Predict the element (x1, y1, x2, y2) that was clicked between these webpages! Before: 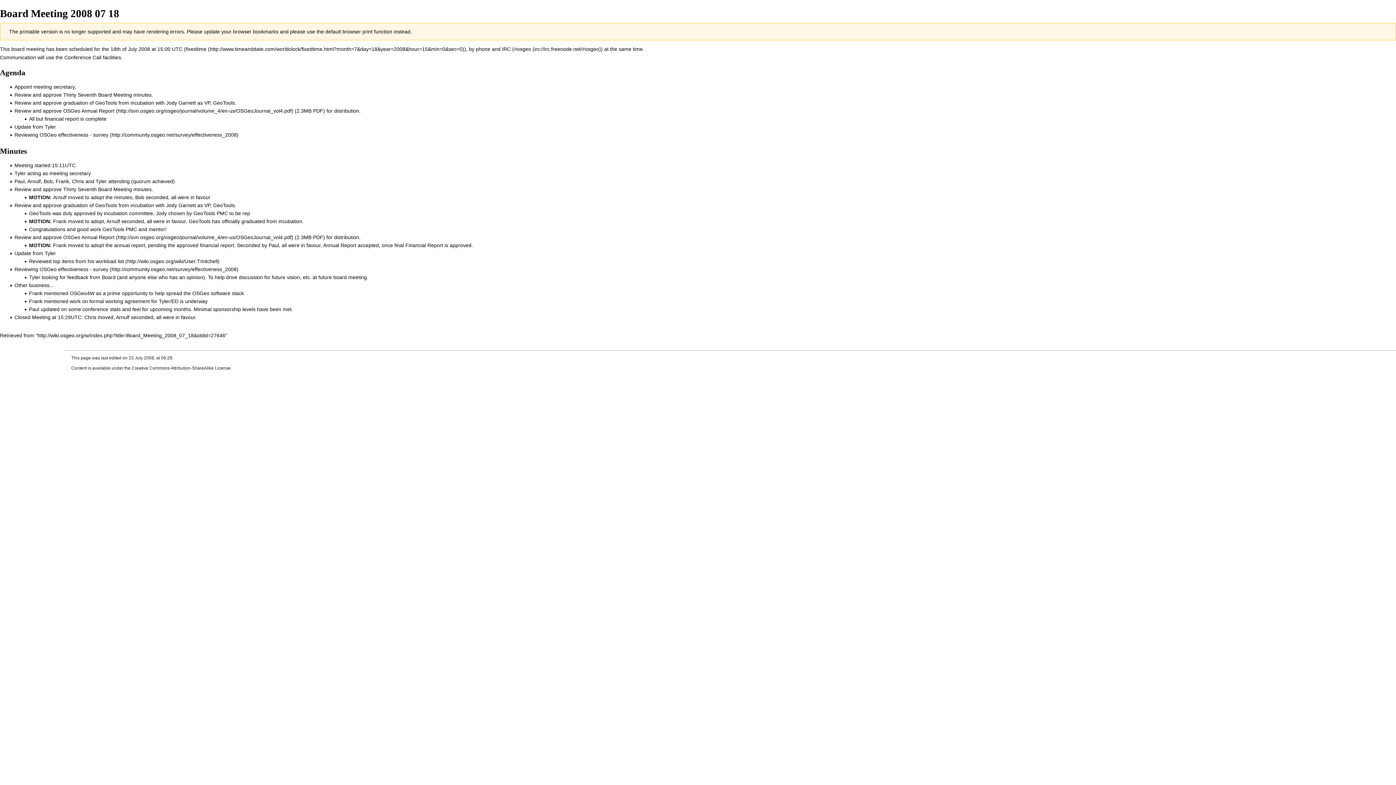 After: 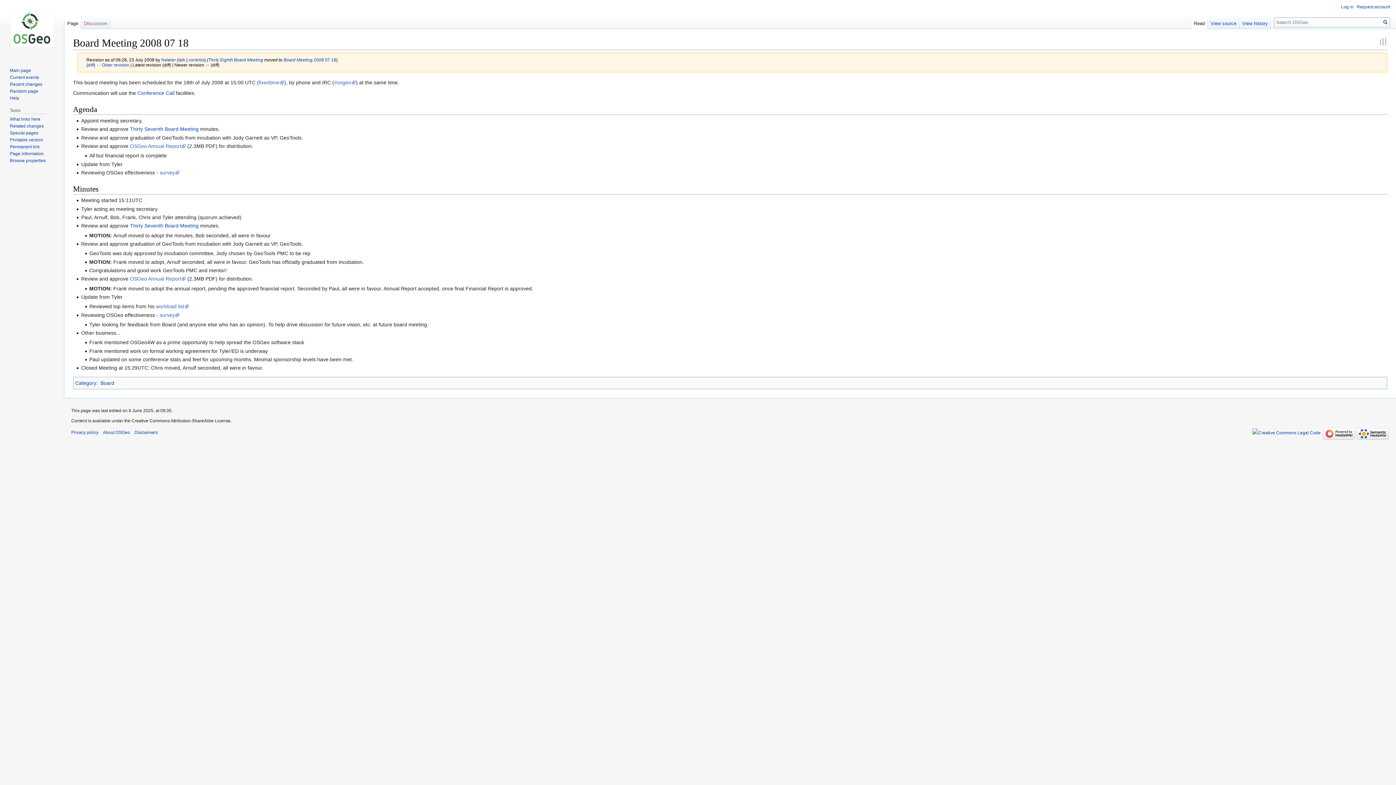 Action: bbox: (37, 332, 225, 338) label: http://wiki.osgeo.org/w/index.php?title=Board_Meeting_2008_07_18&oldid=27646